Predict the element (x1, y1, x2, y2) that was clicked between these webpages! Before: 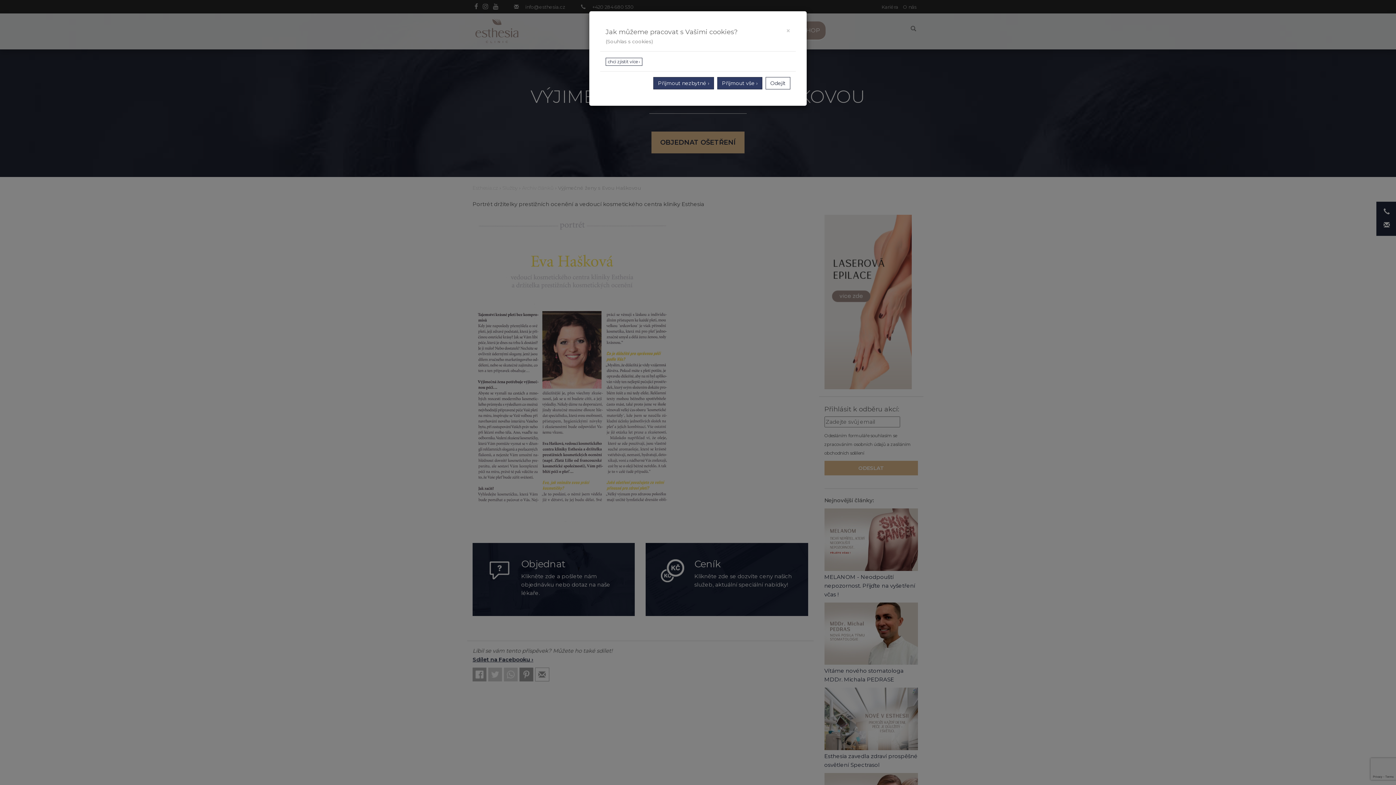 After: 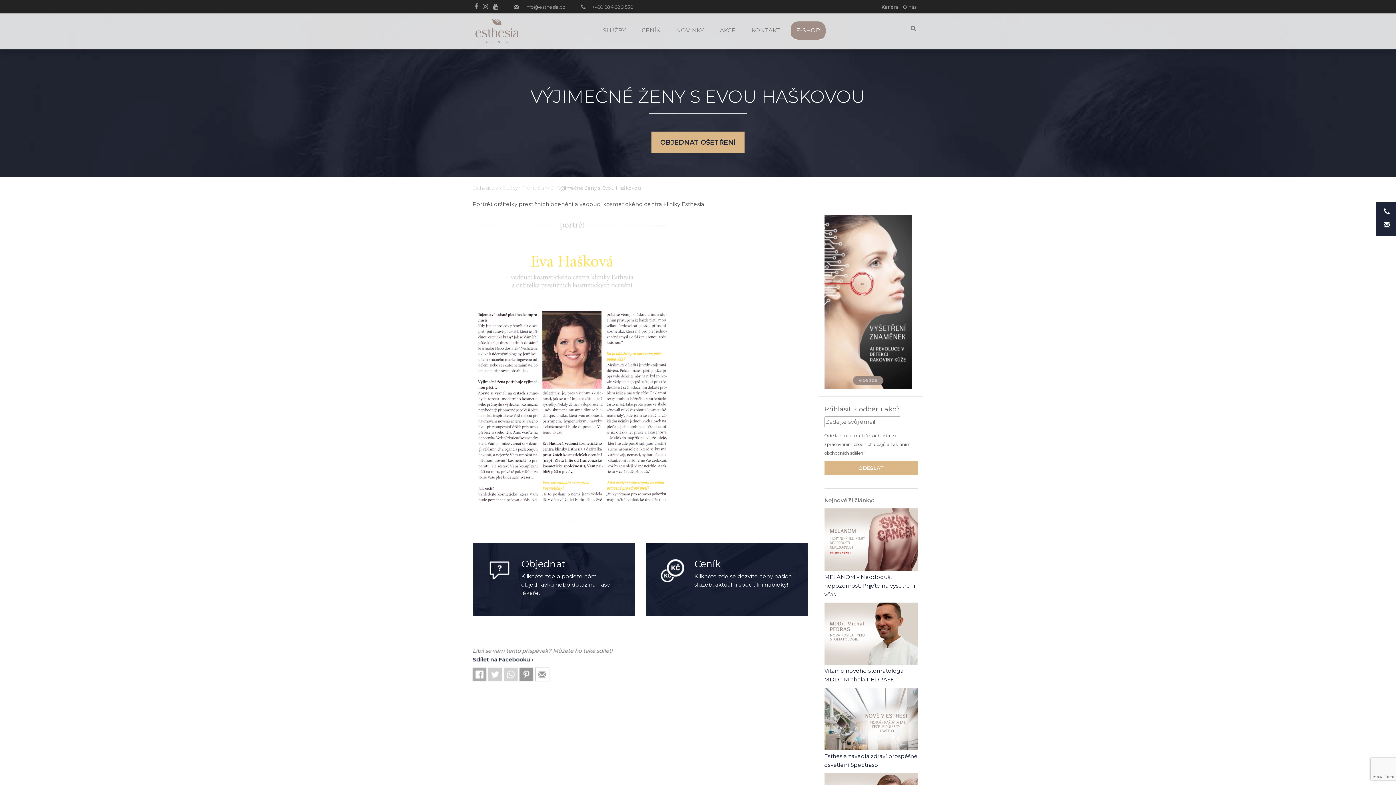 Action: bbox: (786, 26, 790, 34) label: ×